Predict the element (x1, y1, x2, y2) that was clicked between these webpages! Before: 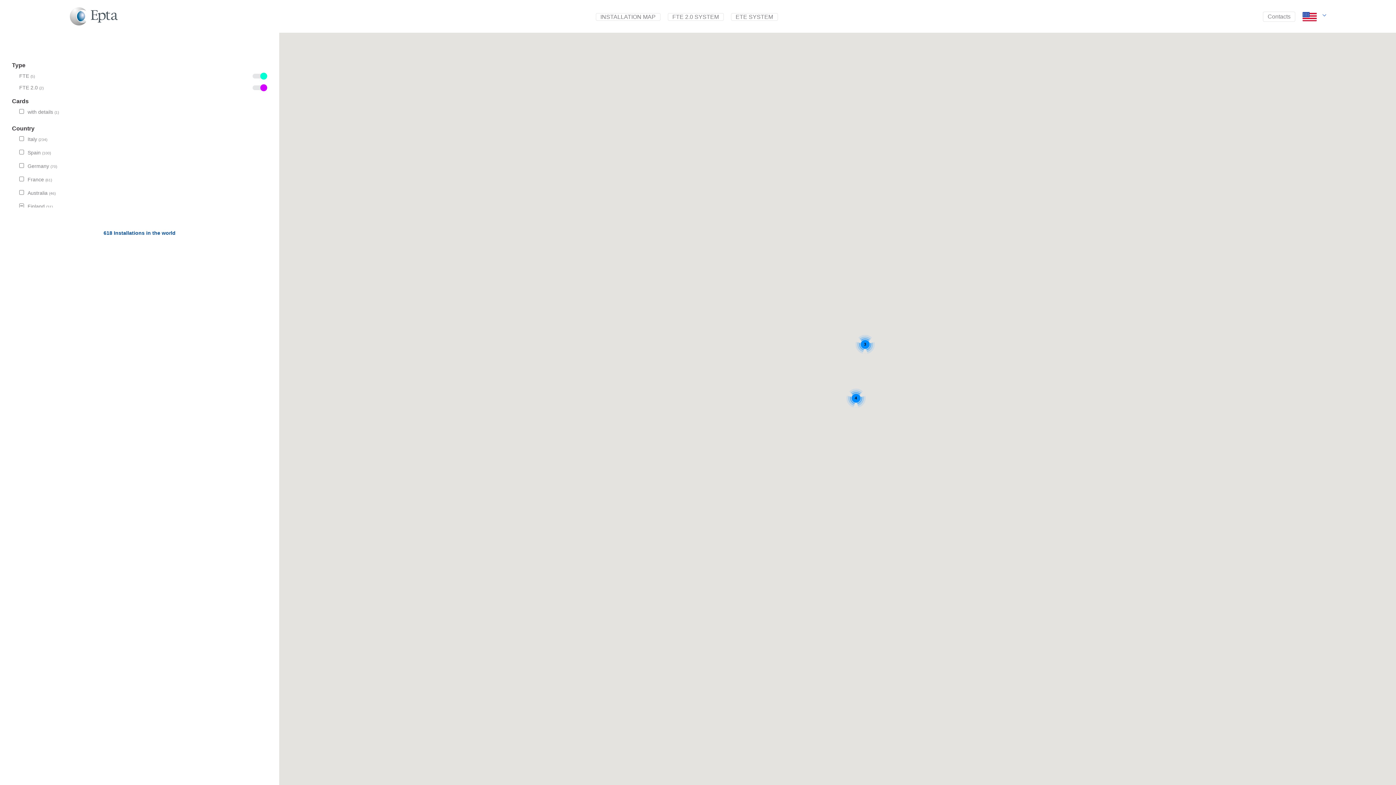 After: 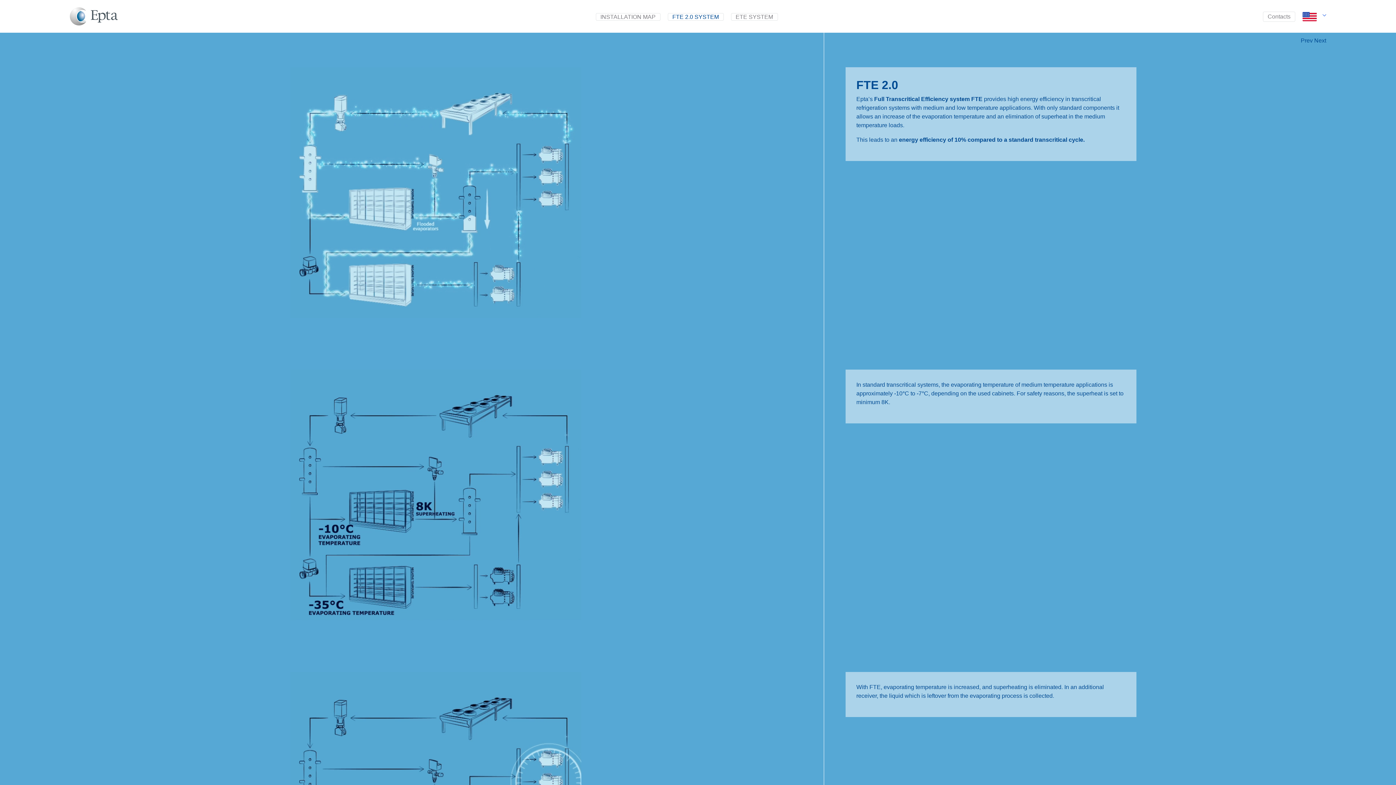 Action: bbox: (667, 12, 723, 20) label: FTE 2.0 SYSTEM